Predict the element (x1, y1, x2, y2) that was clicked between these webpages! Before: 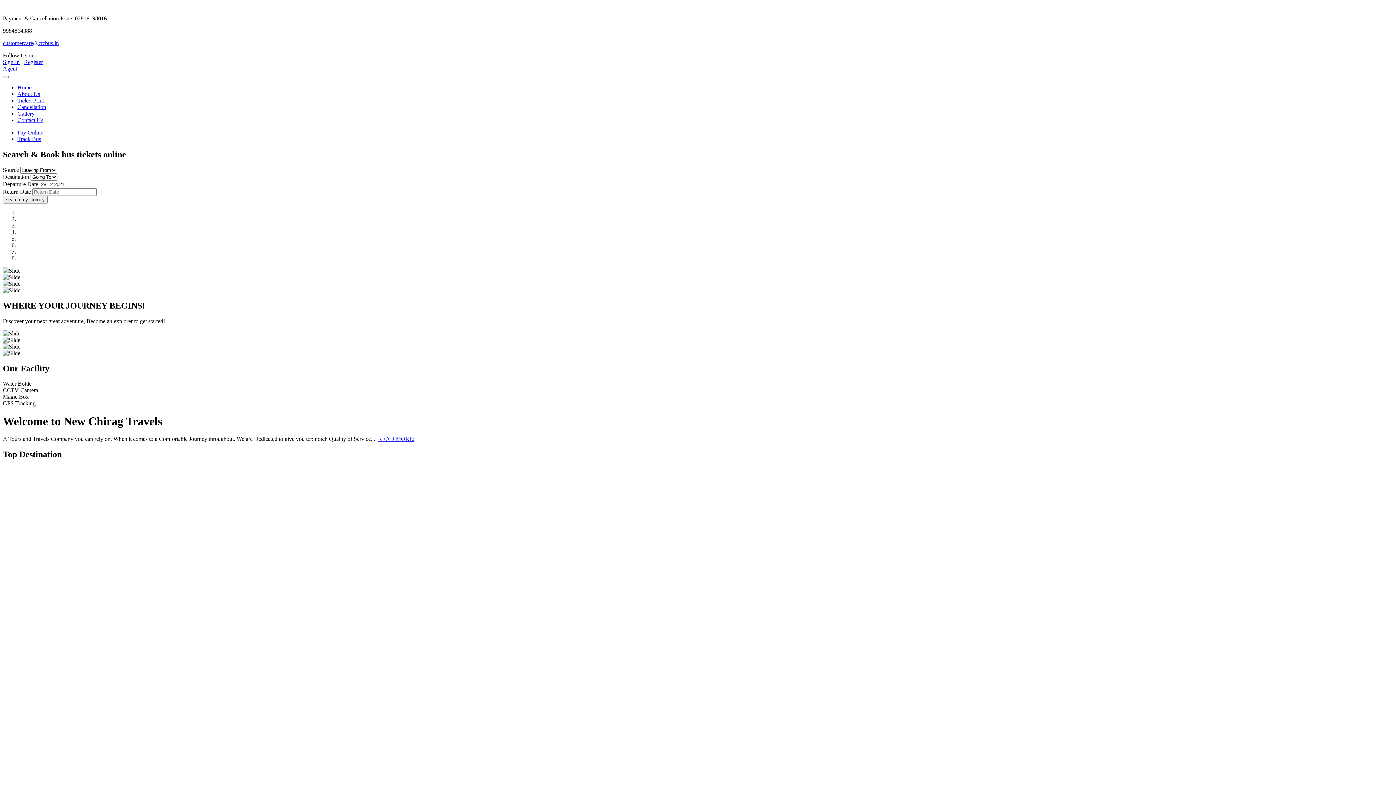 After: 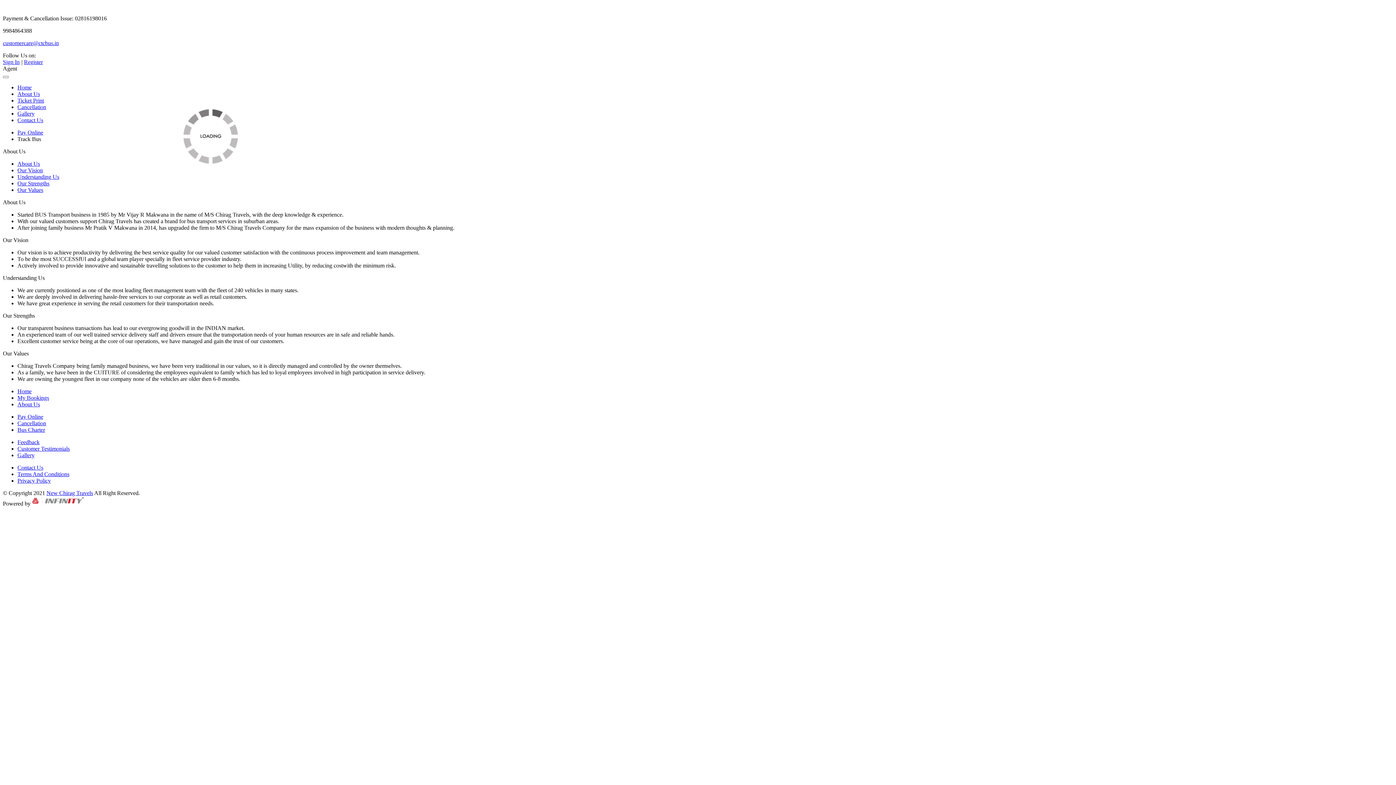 Action: label: About Us bbox: (17, 90, 40, 97)